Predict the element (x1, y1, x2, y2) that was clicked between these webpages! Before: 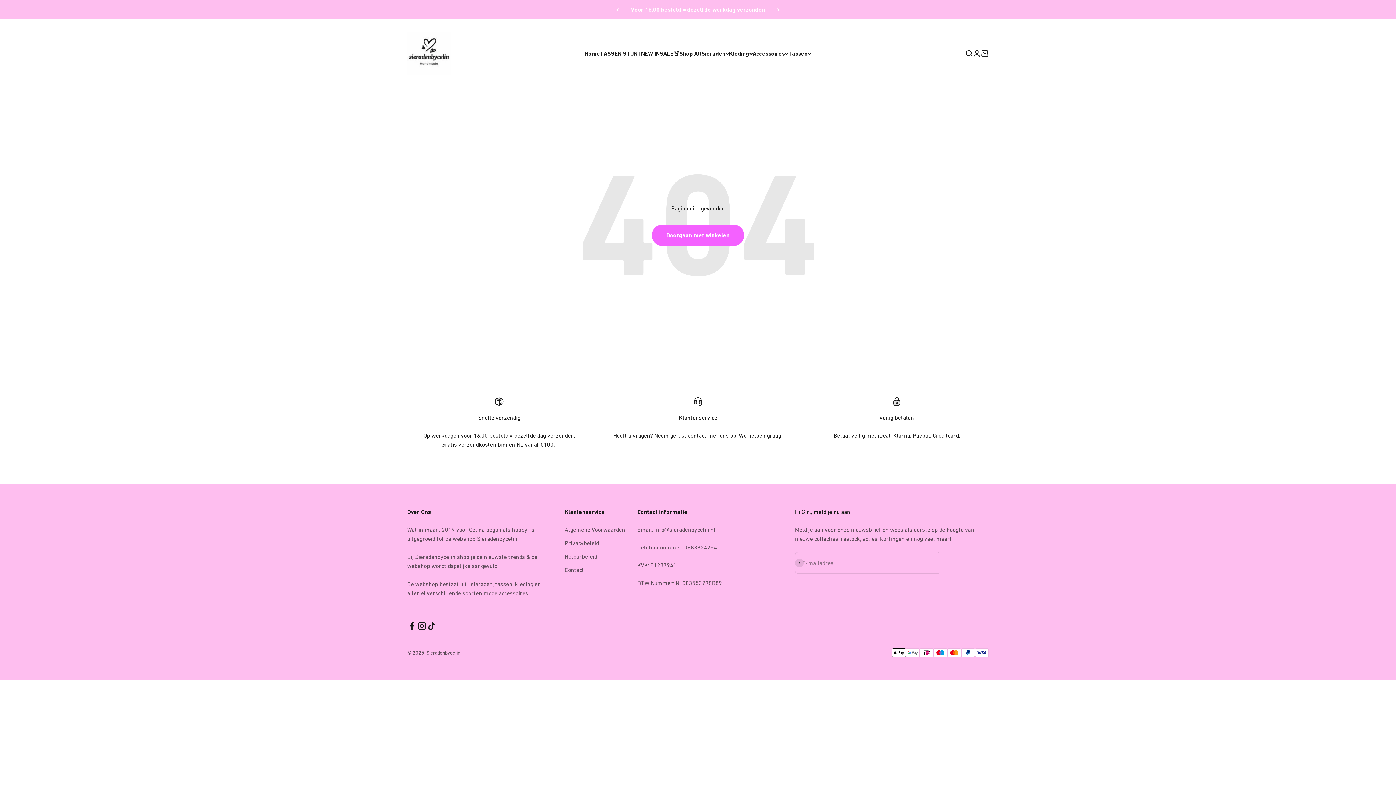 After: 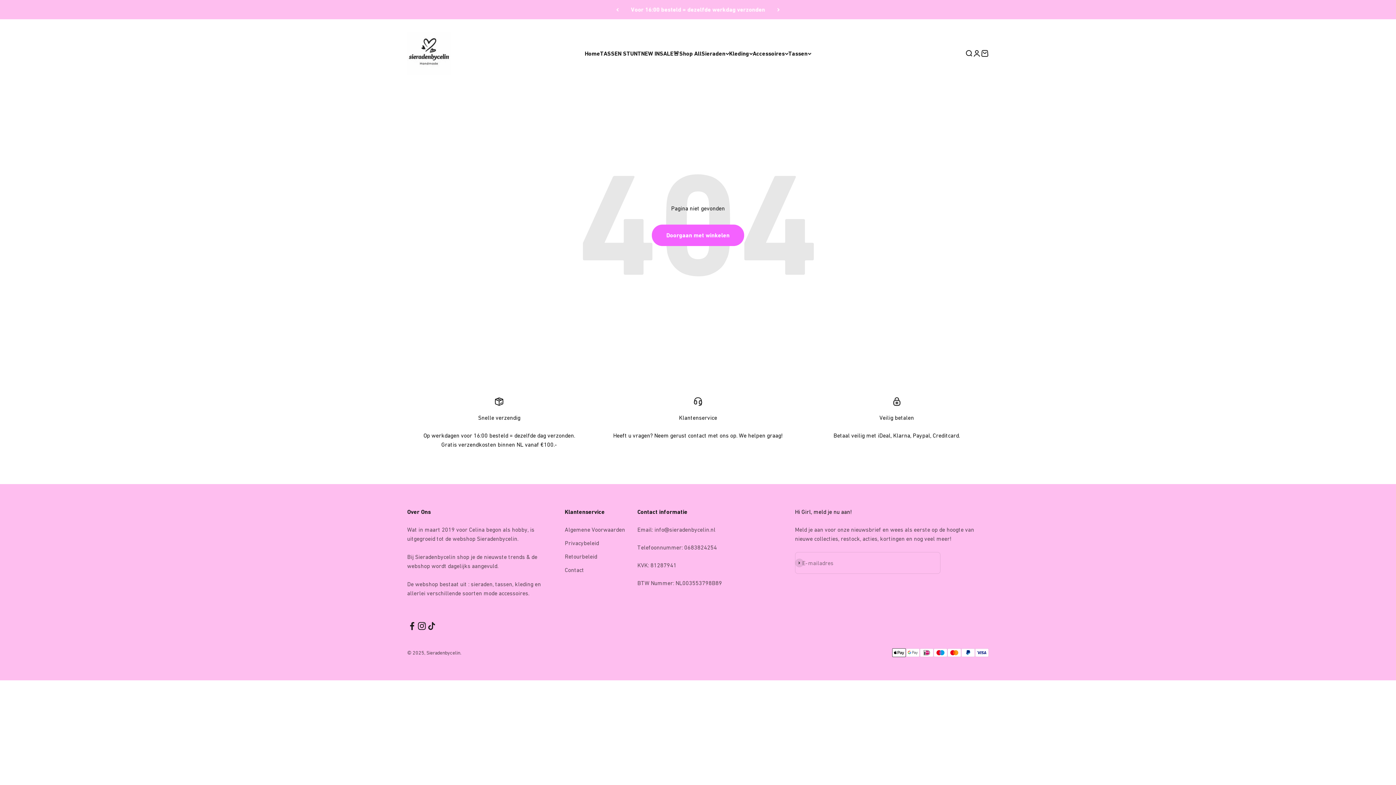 Action: bbox: (981, 49, 989, 57) label: Winkelwagen openen
0